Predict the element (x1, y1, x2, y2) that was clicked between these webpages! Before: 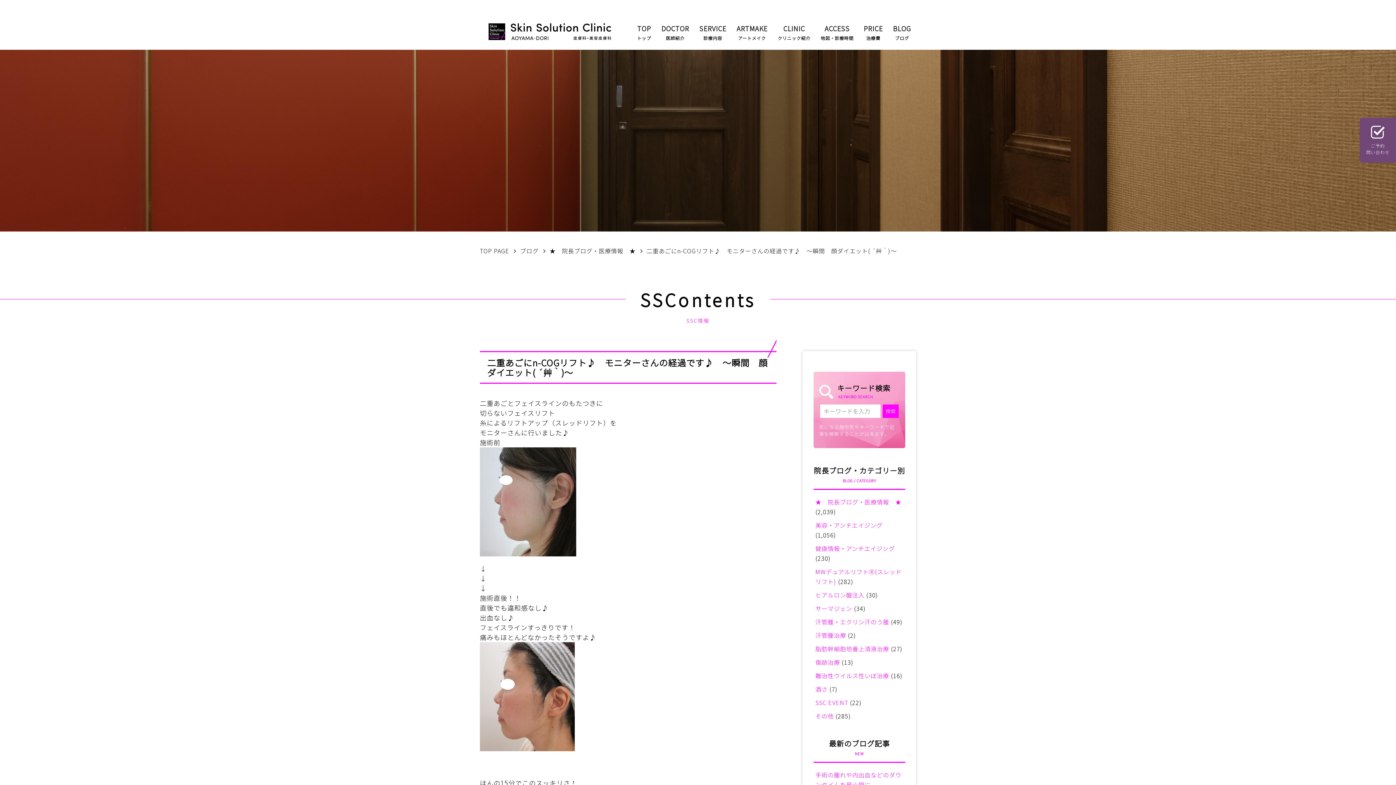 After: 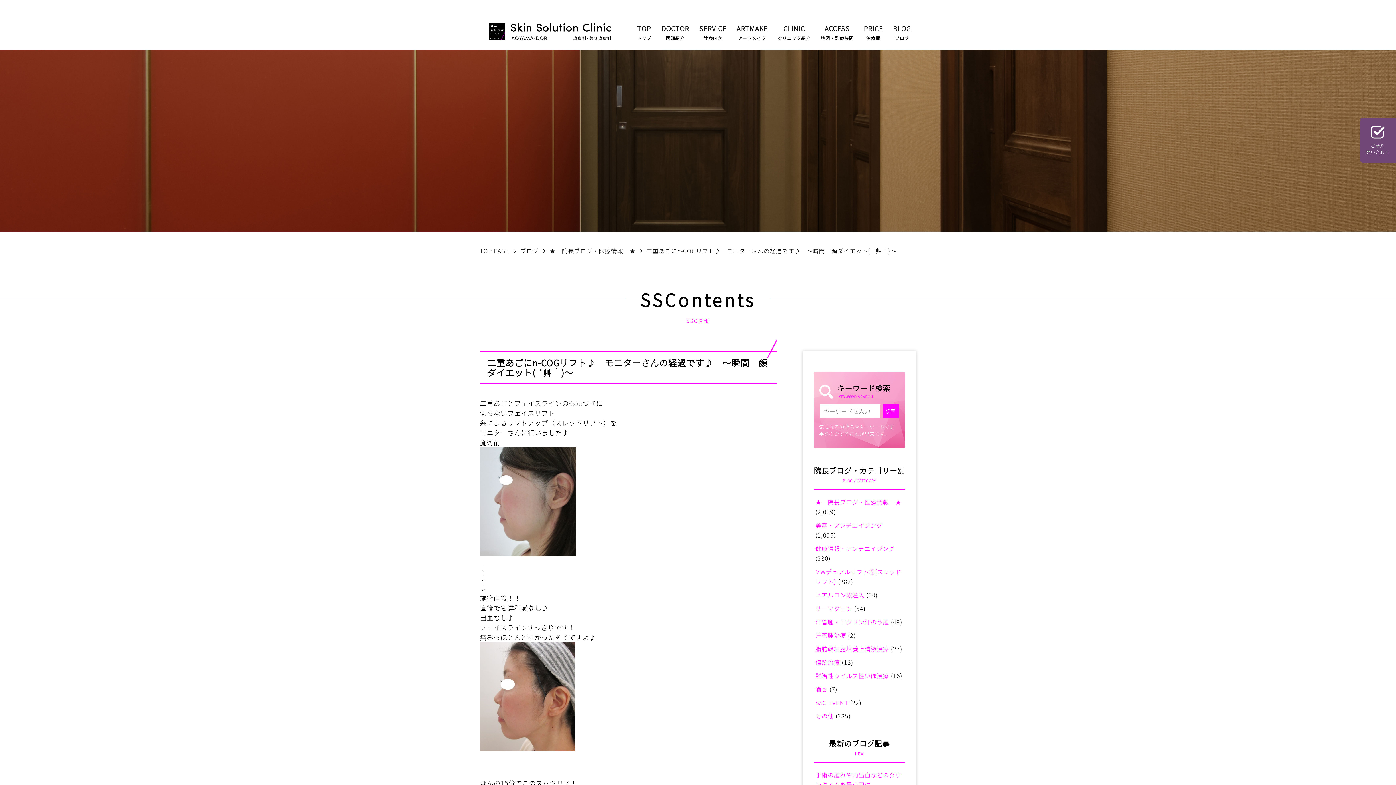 Action: bbox: (1266, 762, 1360, 772)